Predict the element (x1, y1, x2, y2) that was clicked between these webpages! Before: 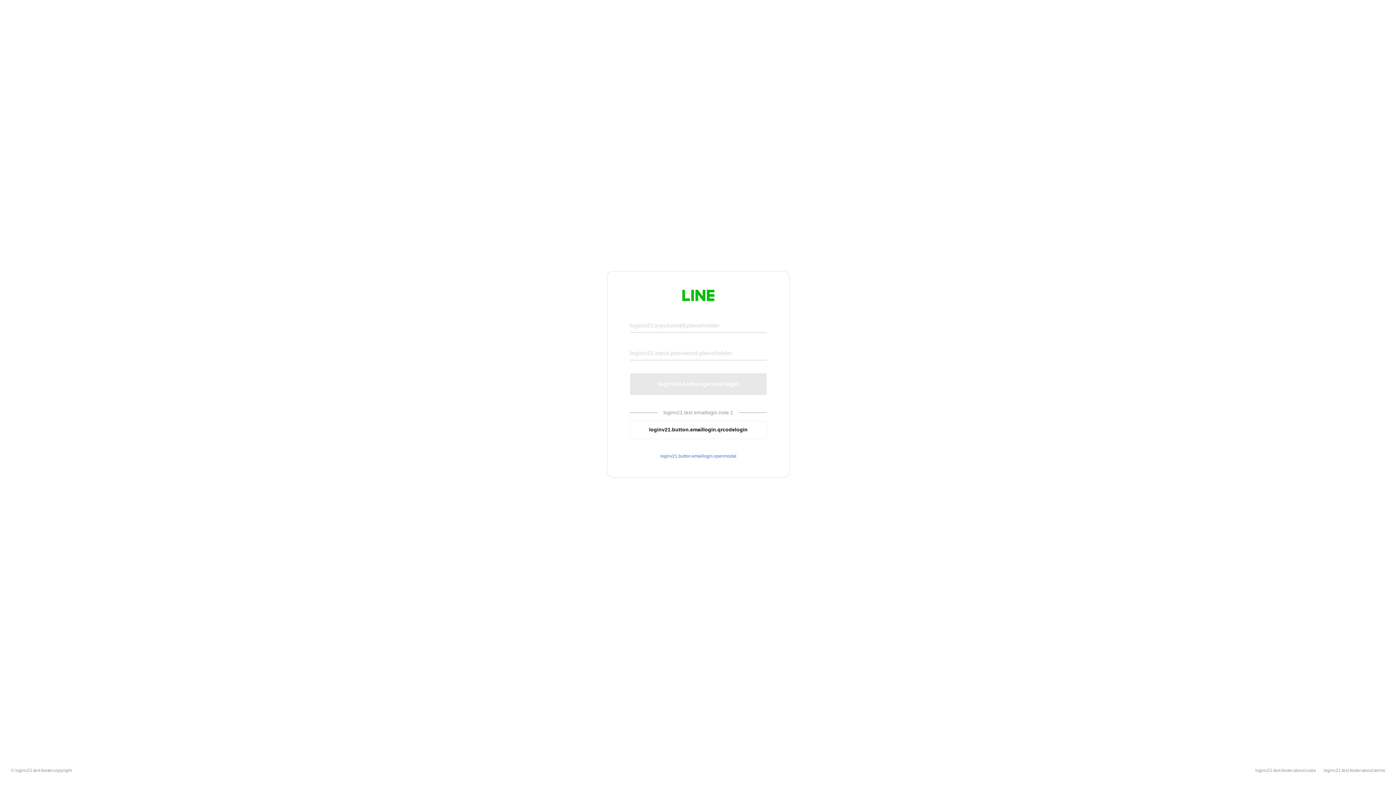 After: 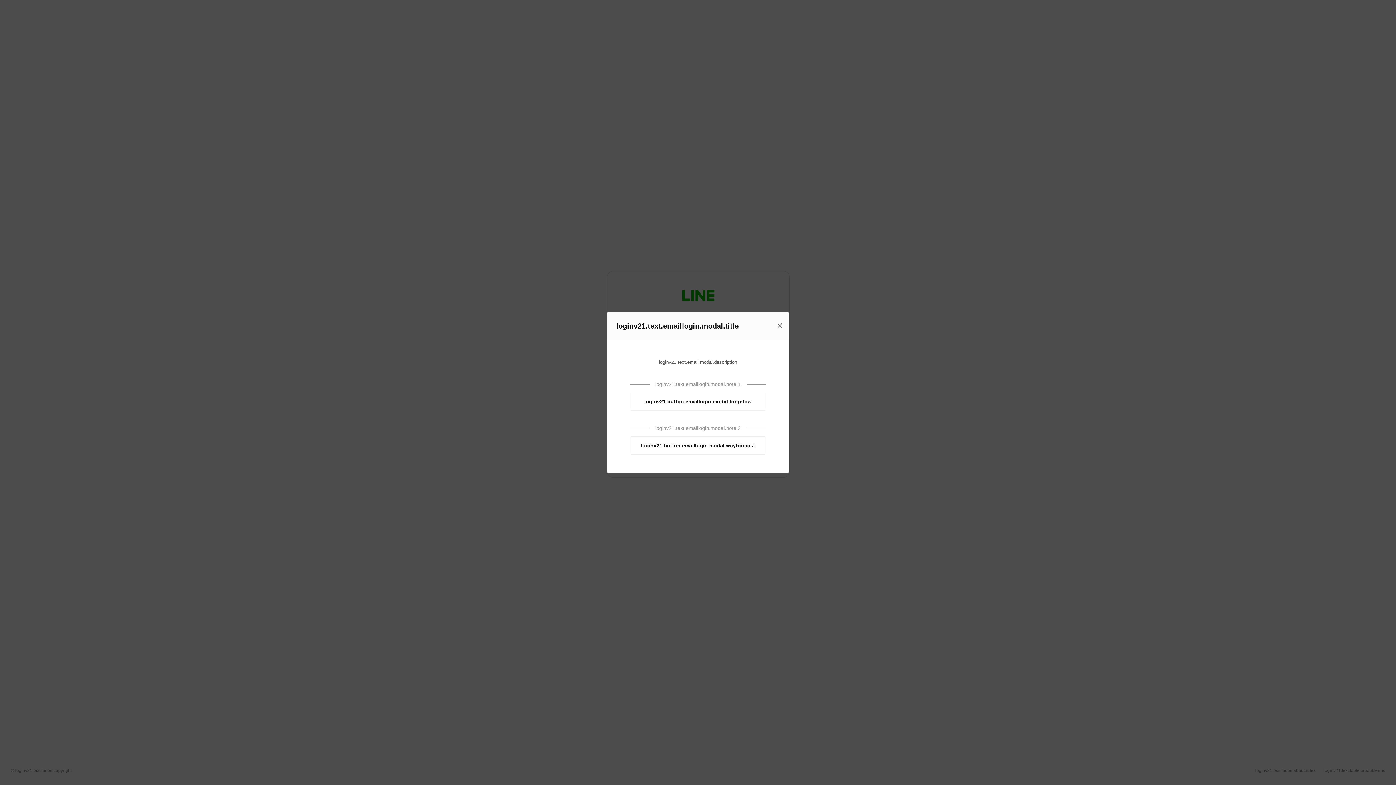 Action: label: loginv21.button.emaillogin.openmodal bbox: (630, 453, 766, 459)